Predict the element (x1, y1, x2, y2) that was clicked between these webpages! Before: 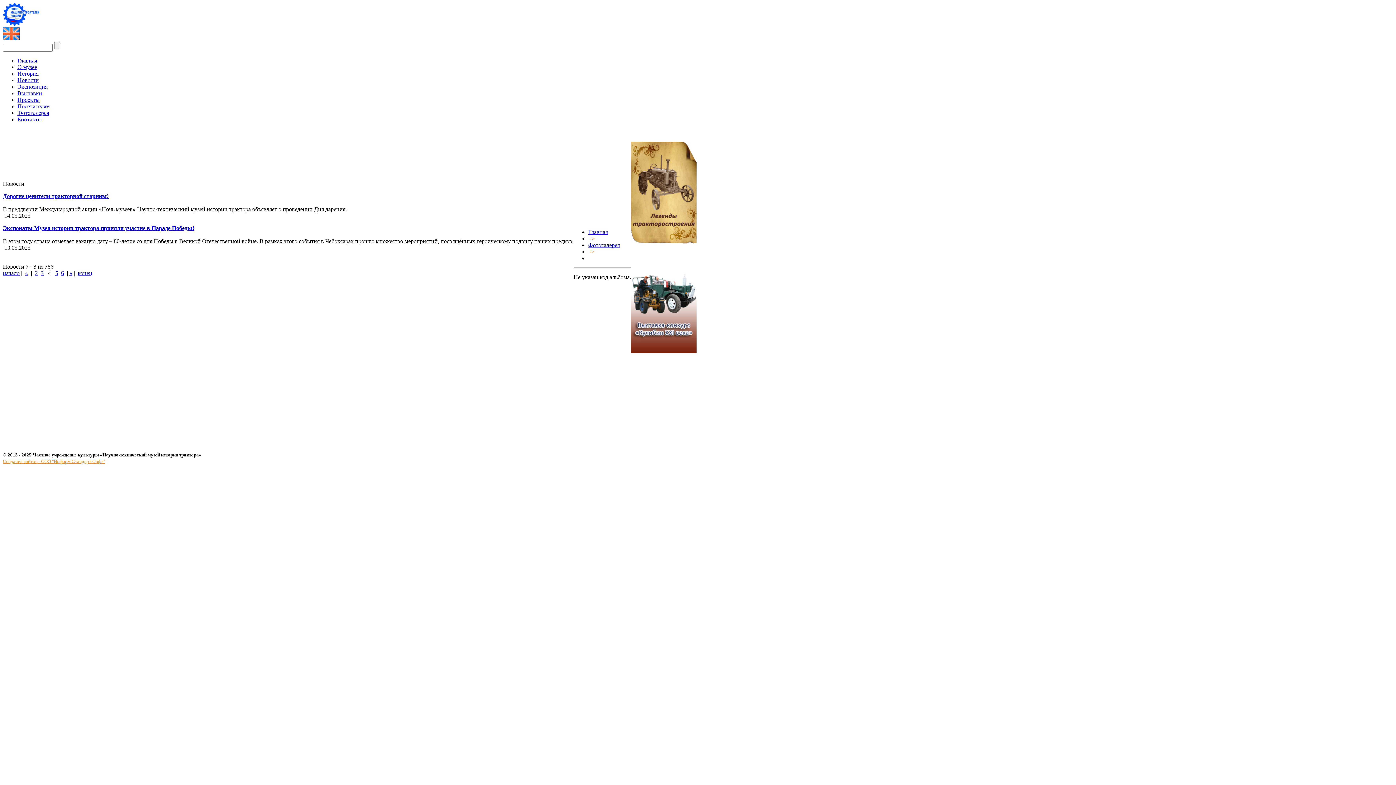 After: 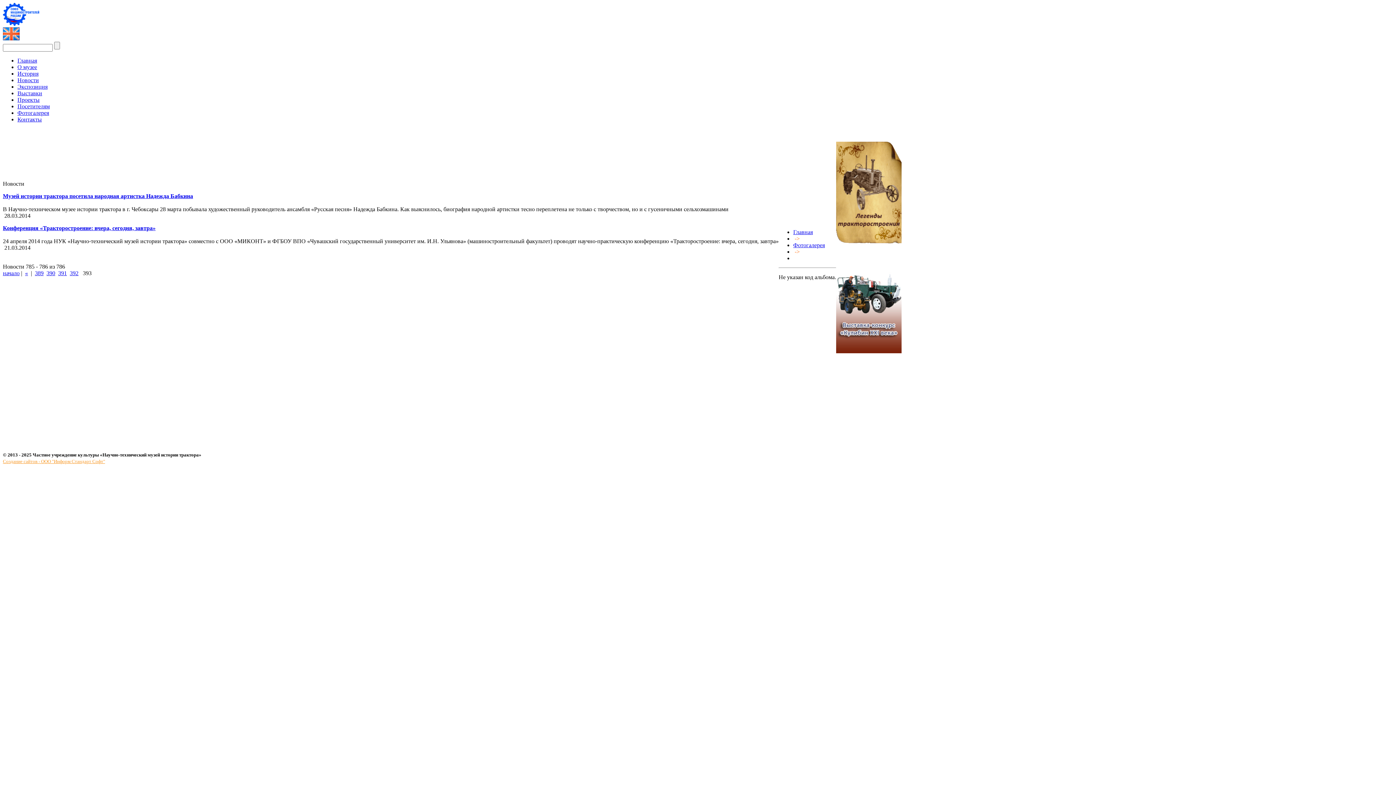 Action: bbox: (77, 270, 92, 276) label: конец